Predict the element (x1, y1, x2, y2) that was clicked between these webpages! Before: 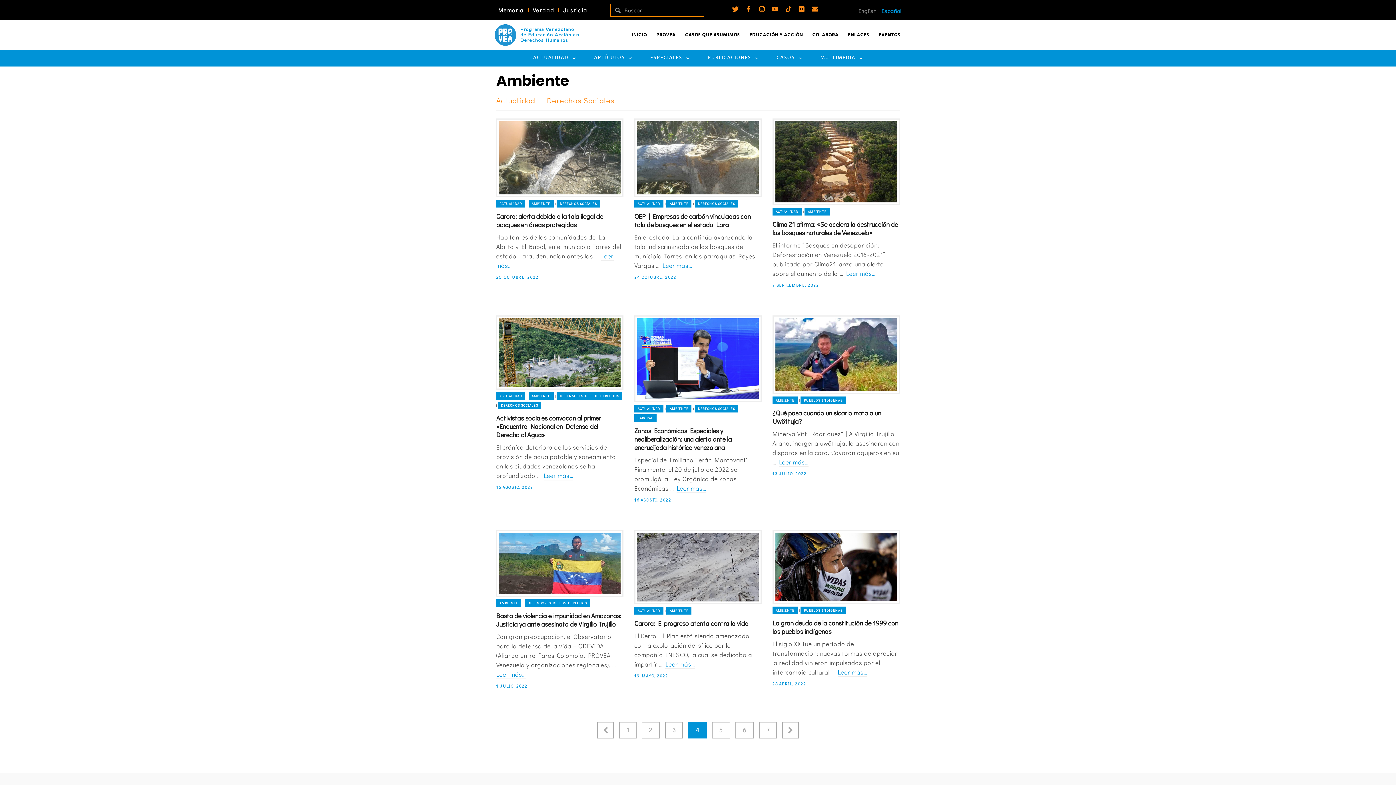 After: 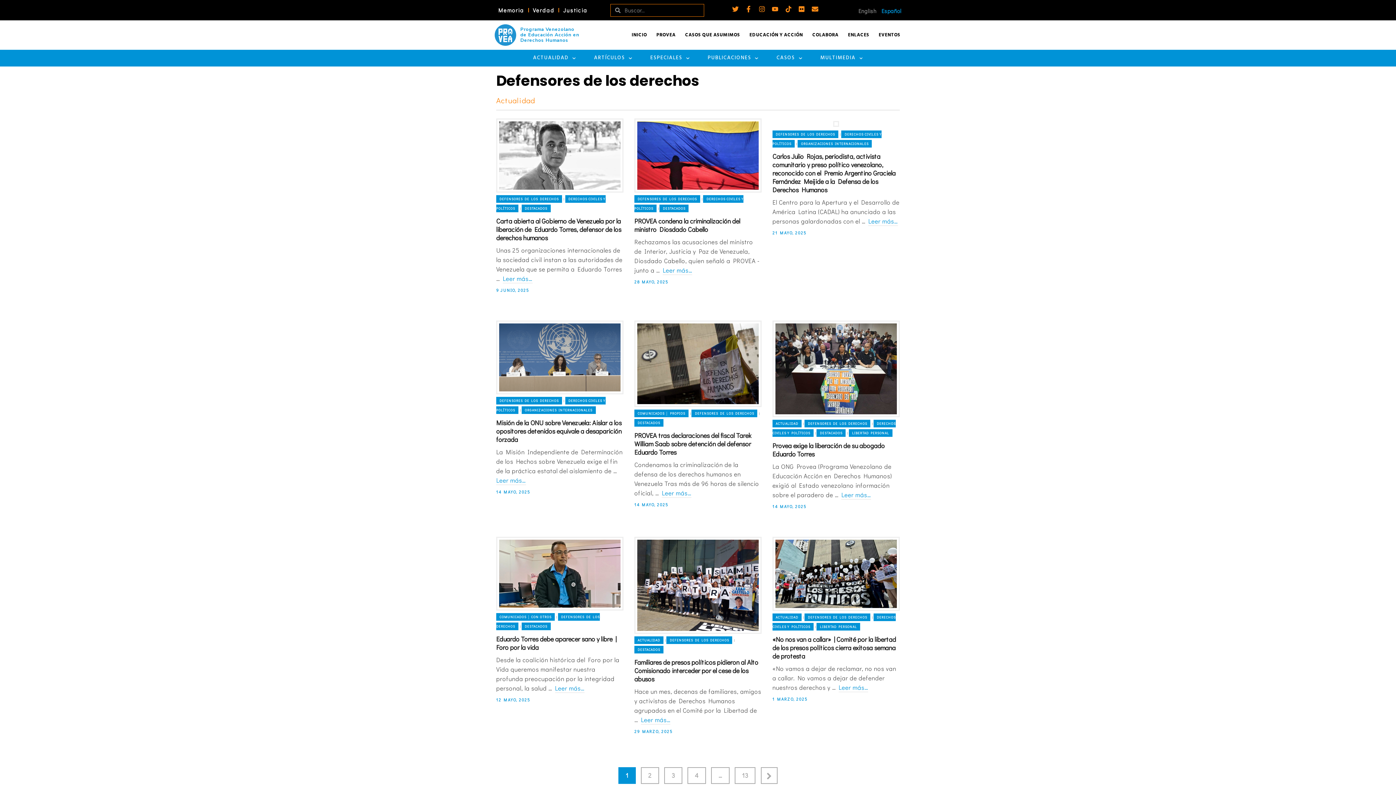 Action: label: DEFENSORES DE LOS DERECHOS bbox: (556, 392, 622, 399)